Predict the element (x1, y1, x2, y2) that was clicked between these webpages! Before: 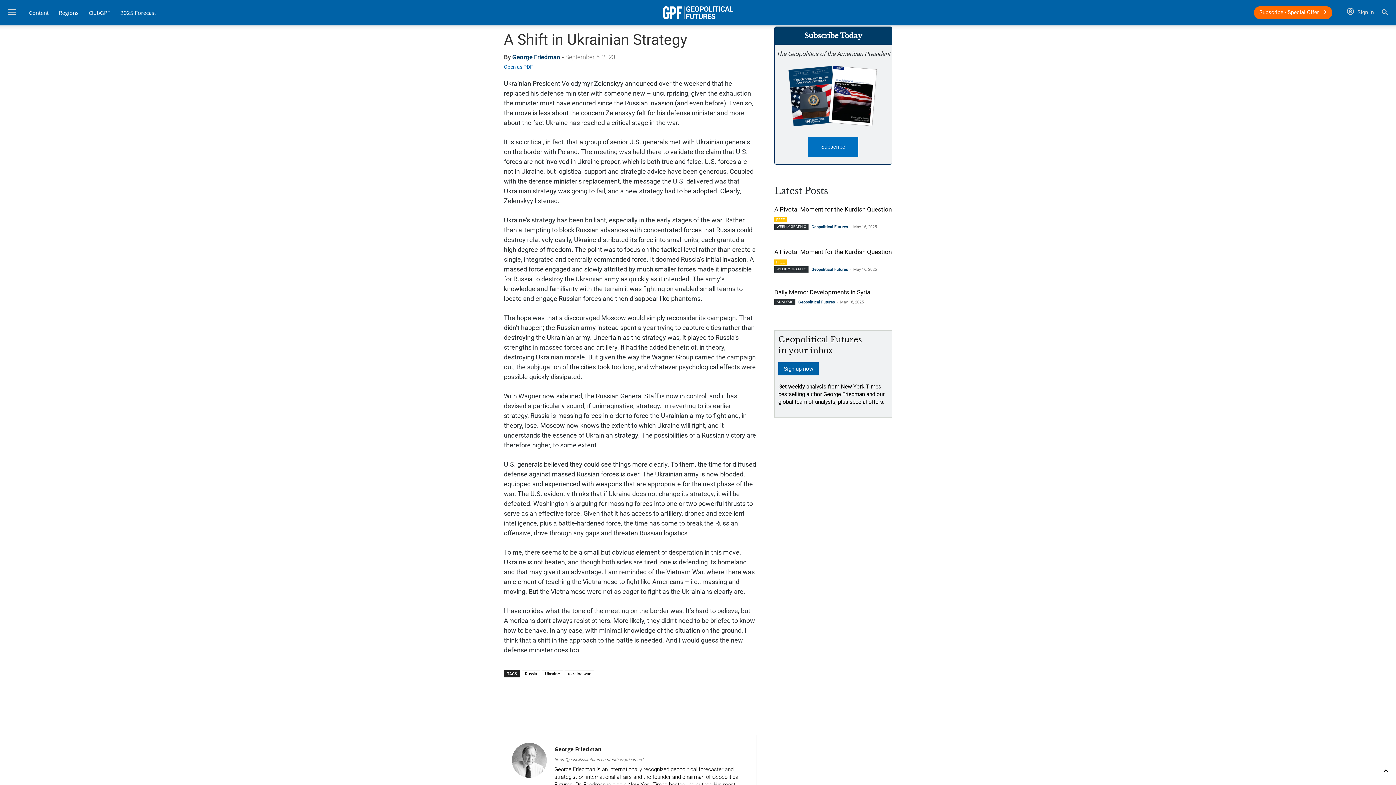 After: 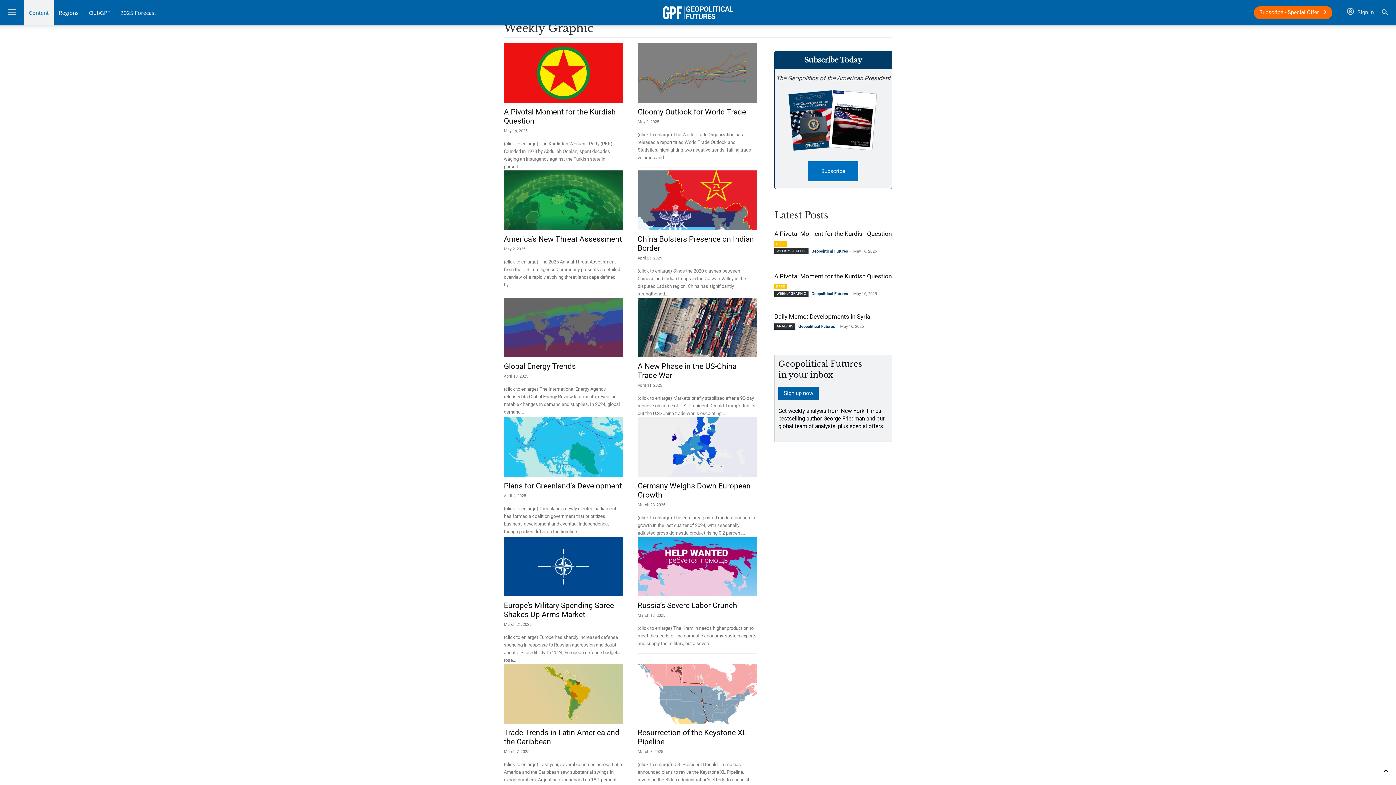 Action: bbox: (774, 223, 808, 230) label: WEEKLY GRAPHIC